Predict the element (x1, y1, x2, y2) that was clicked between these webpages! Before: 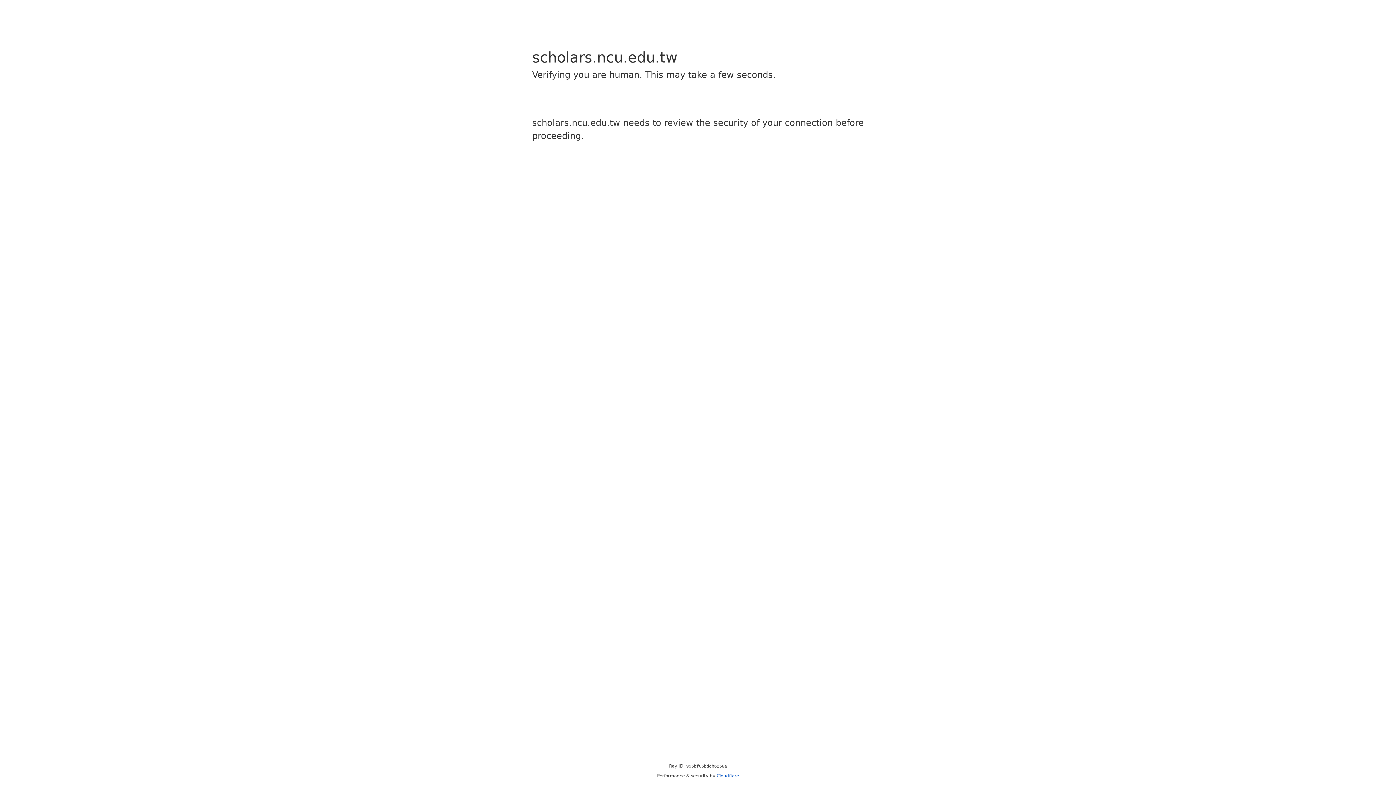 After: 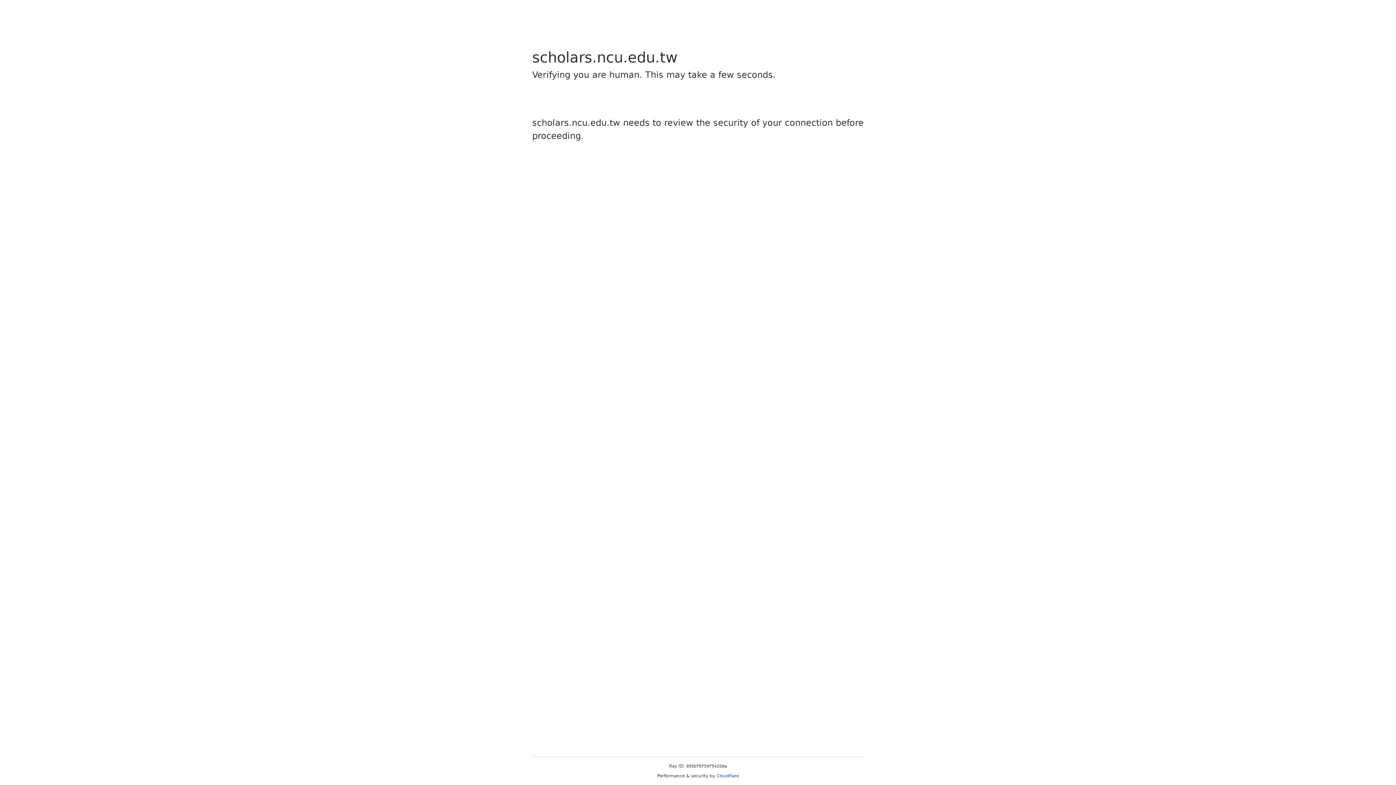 Action: label: Cloudflare bbox: (716, 773, 739, 778)